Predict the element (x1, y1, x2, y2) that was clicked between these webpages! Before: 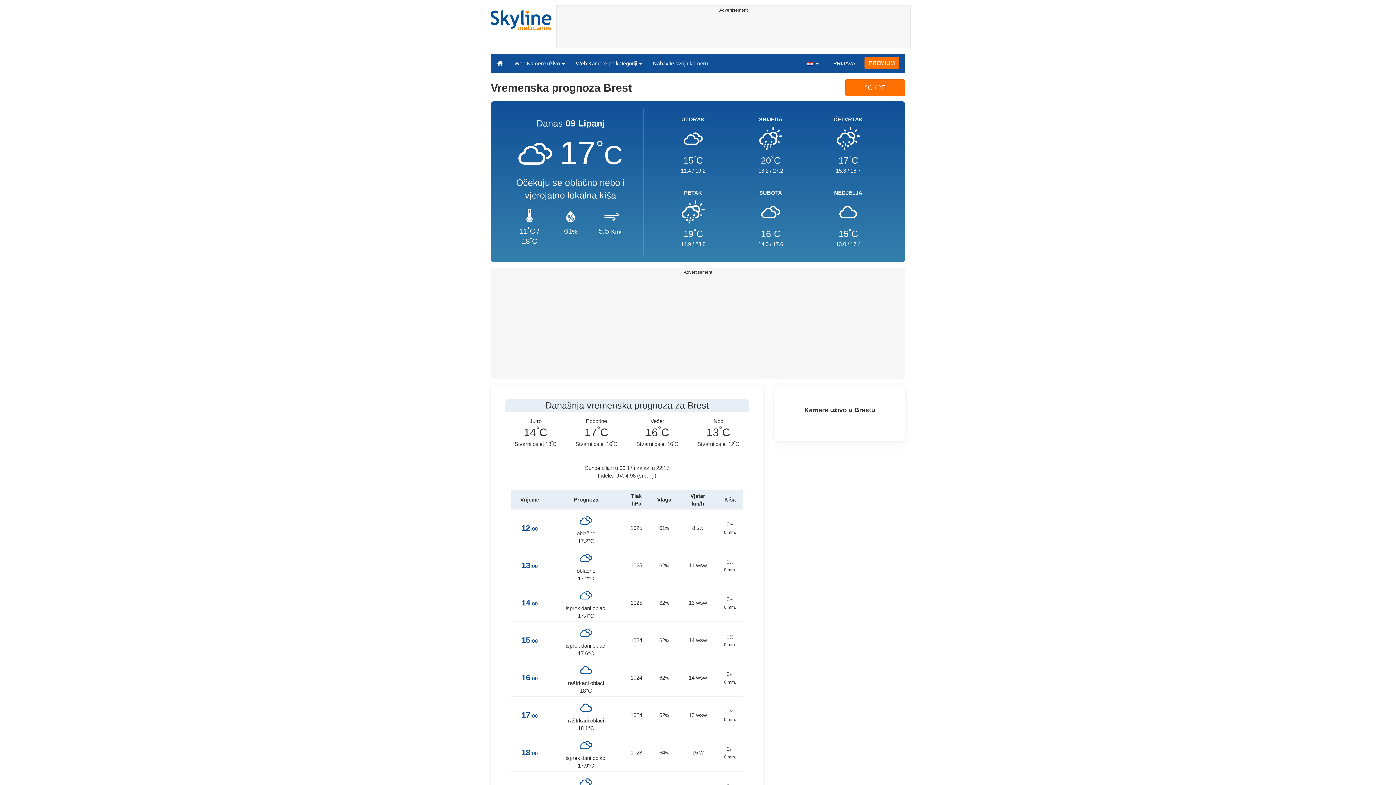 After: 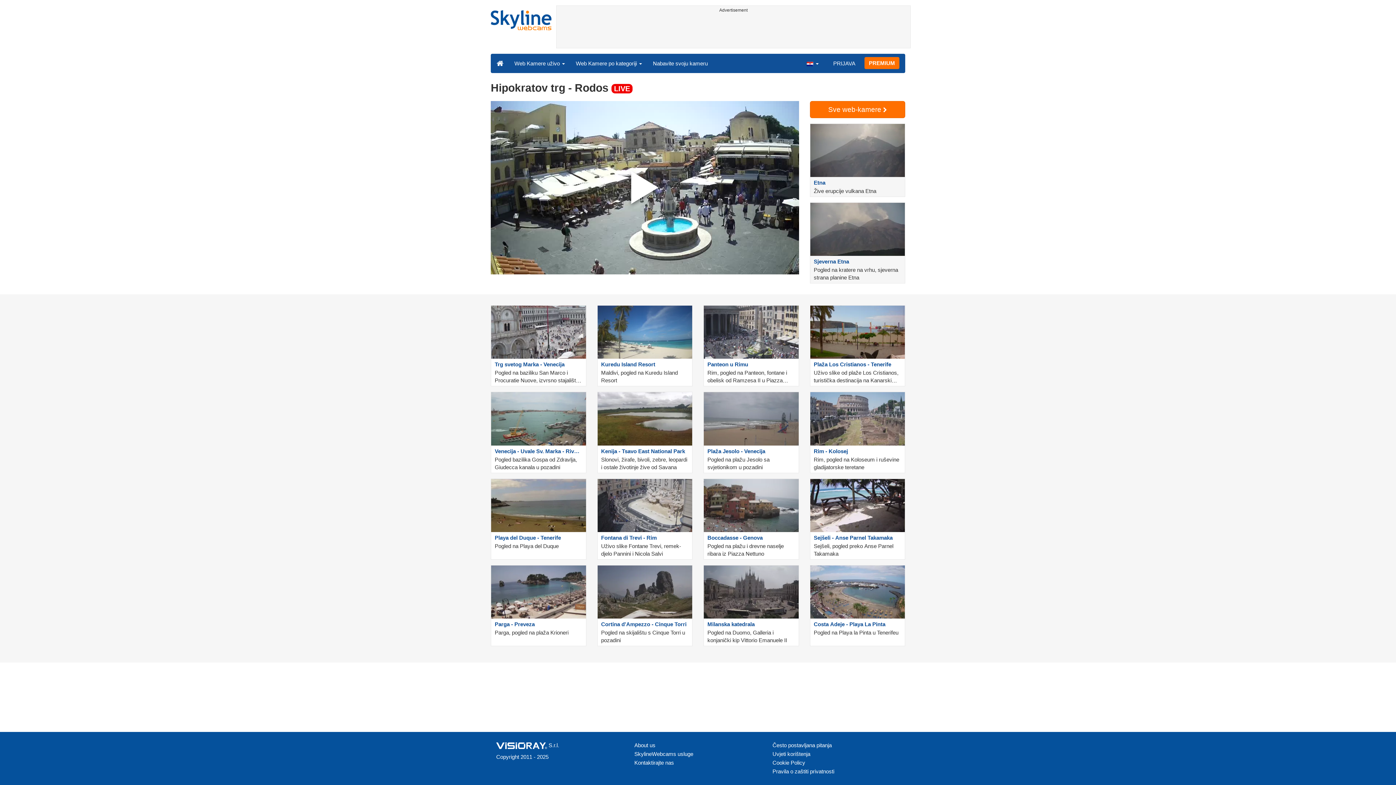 Action: bbox: (485, 10, 556, 43)